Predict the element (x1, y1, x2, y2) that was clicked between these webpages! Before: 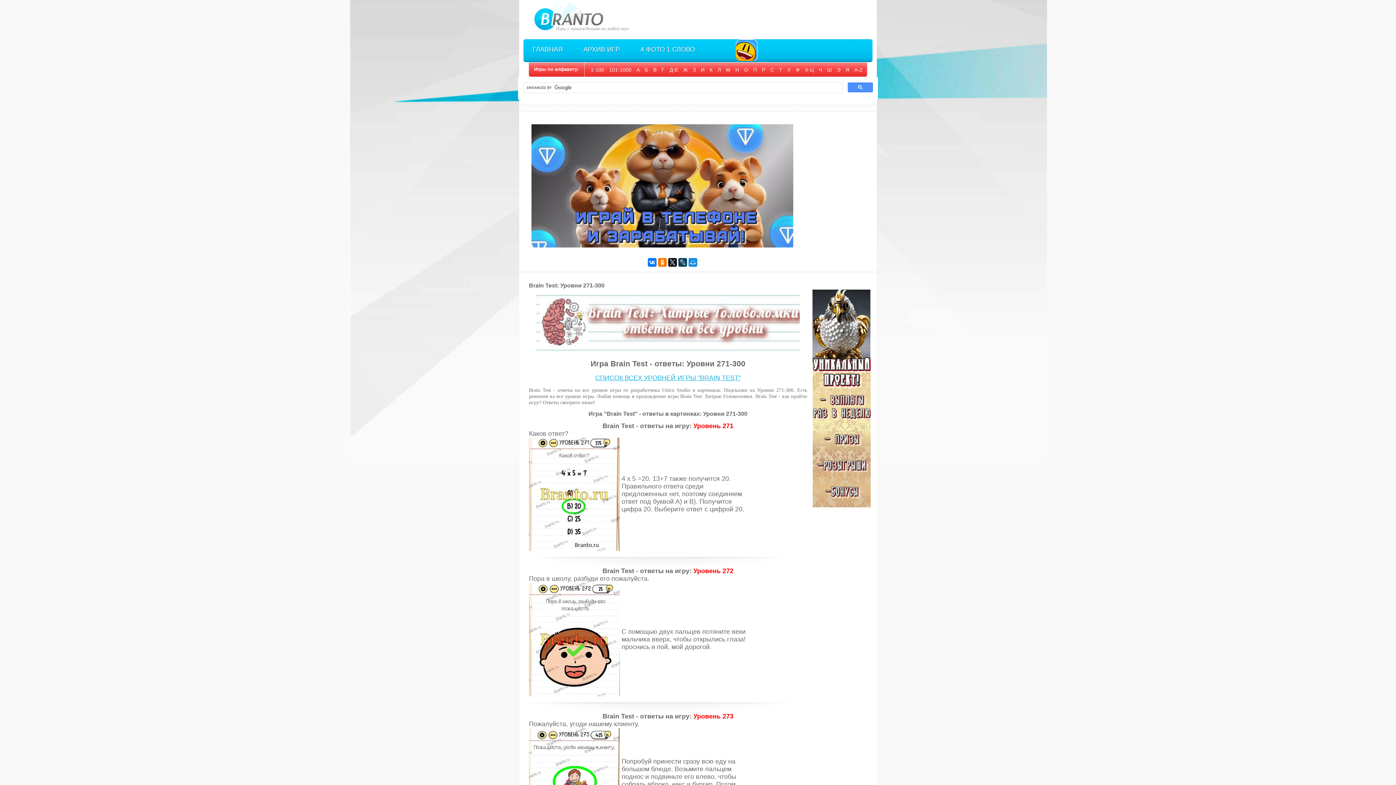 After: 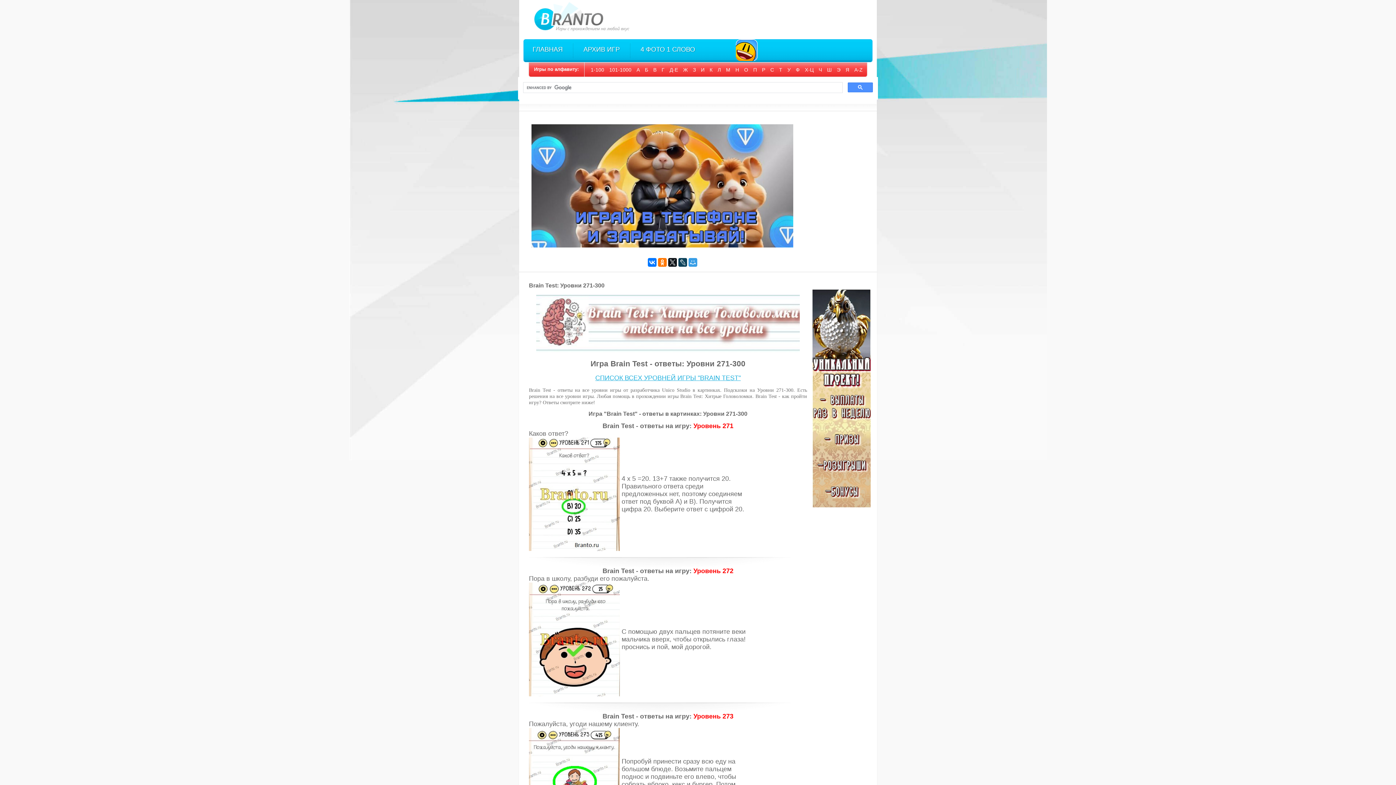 Action: bbox: (688, 258, 697, 266)